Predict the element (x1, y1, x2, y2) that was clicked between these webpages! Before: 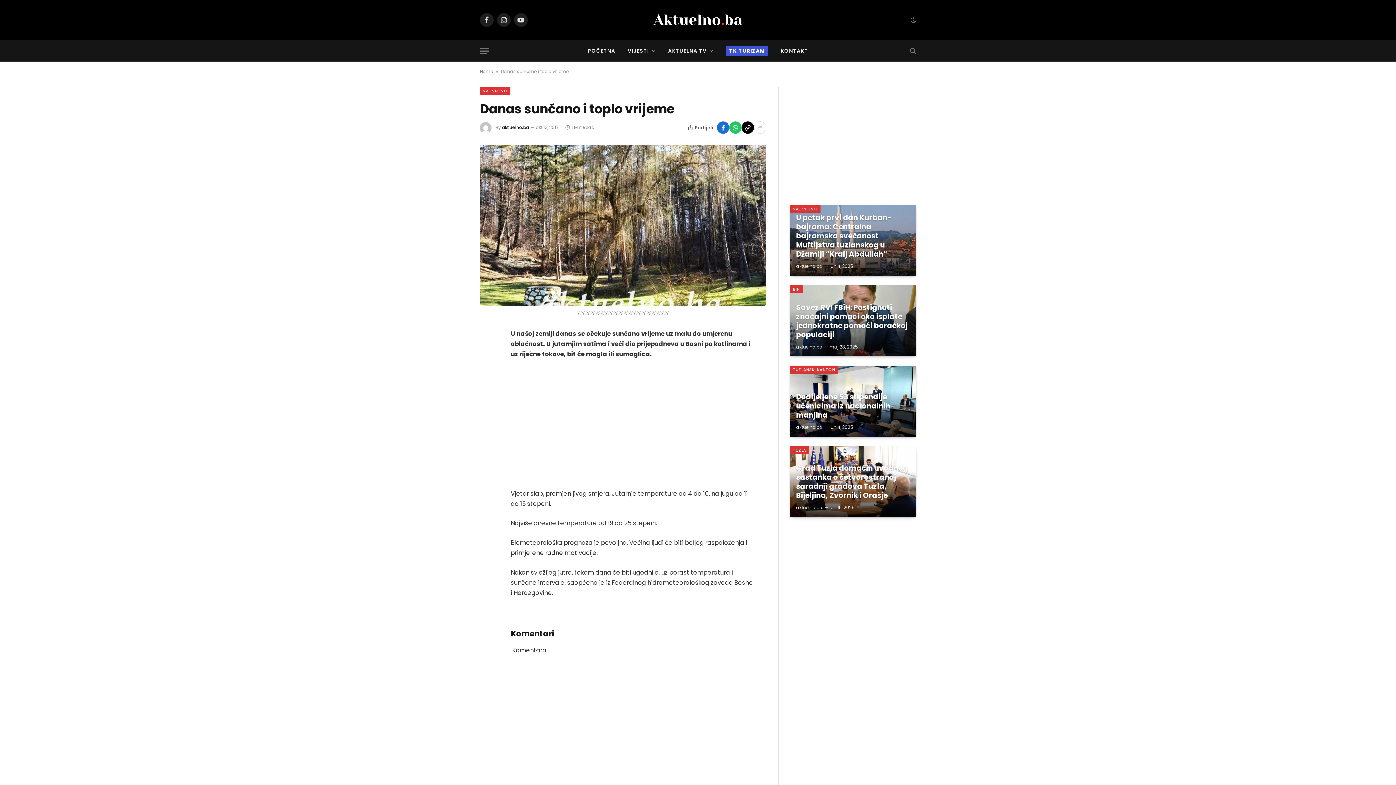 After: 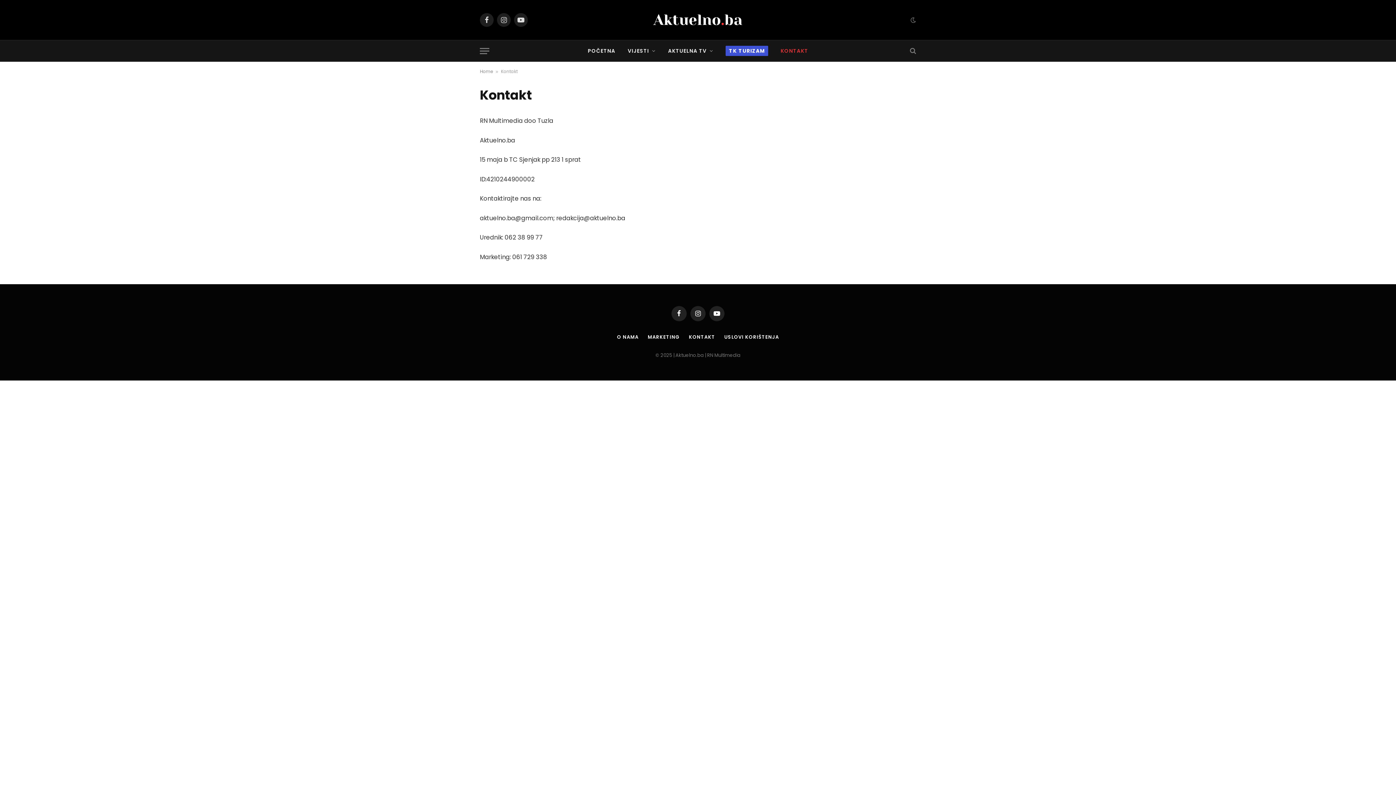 Action: bbox: (774, 40, 814, 61) label: KONTAKT